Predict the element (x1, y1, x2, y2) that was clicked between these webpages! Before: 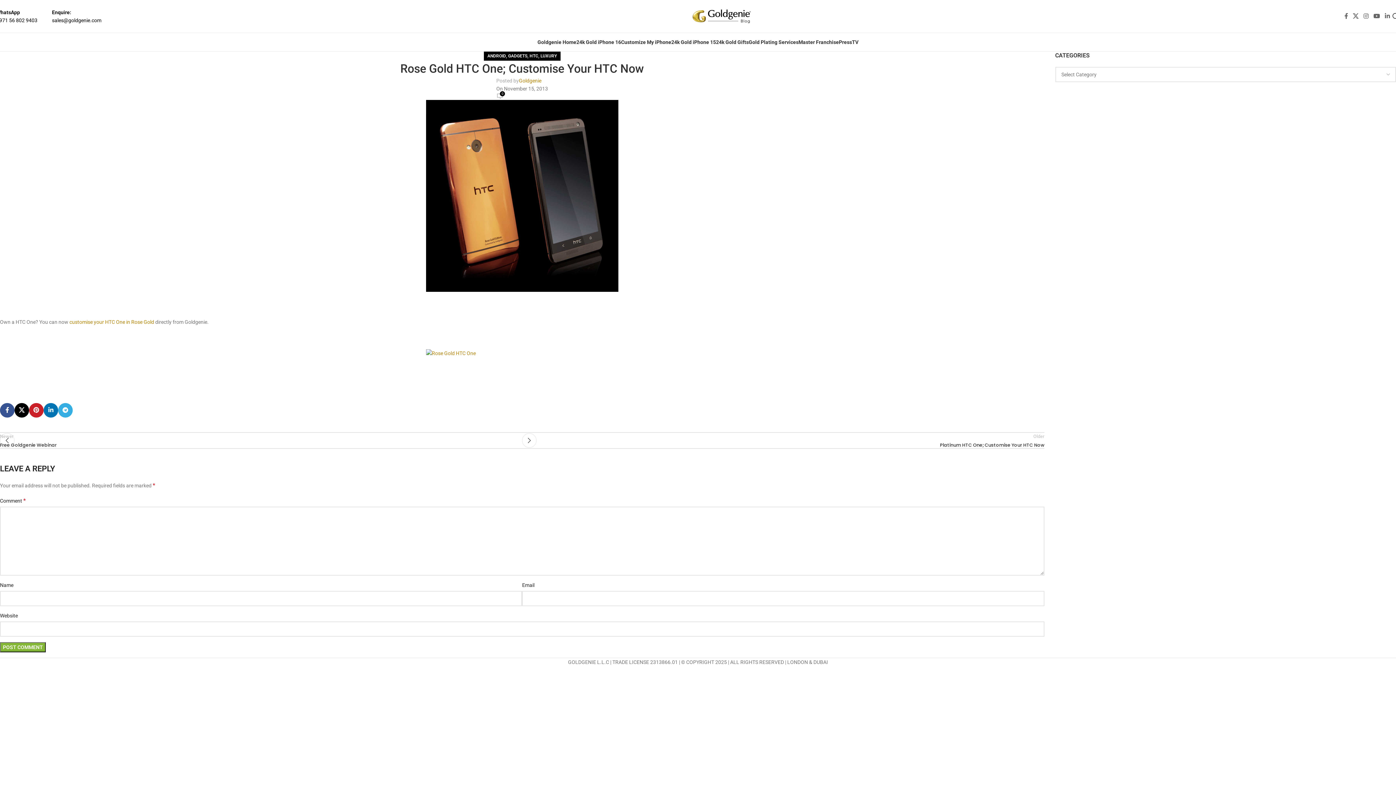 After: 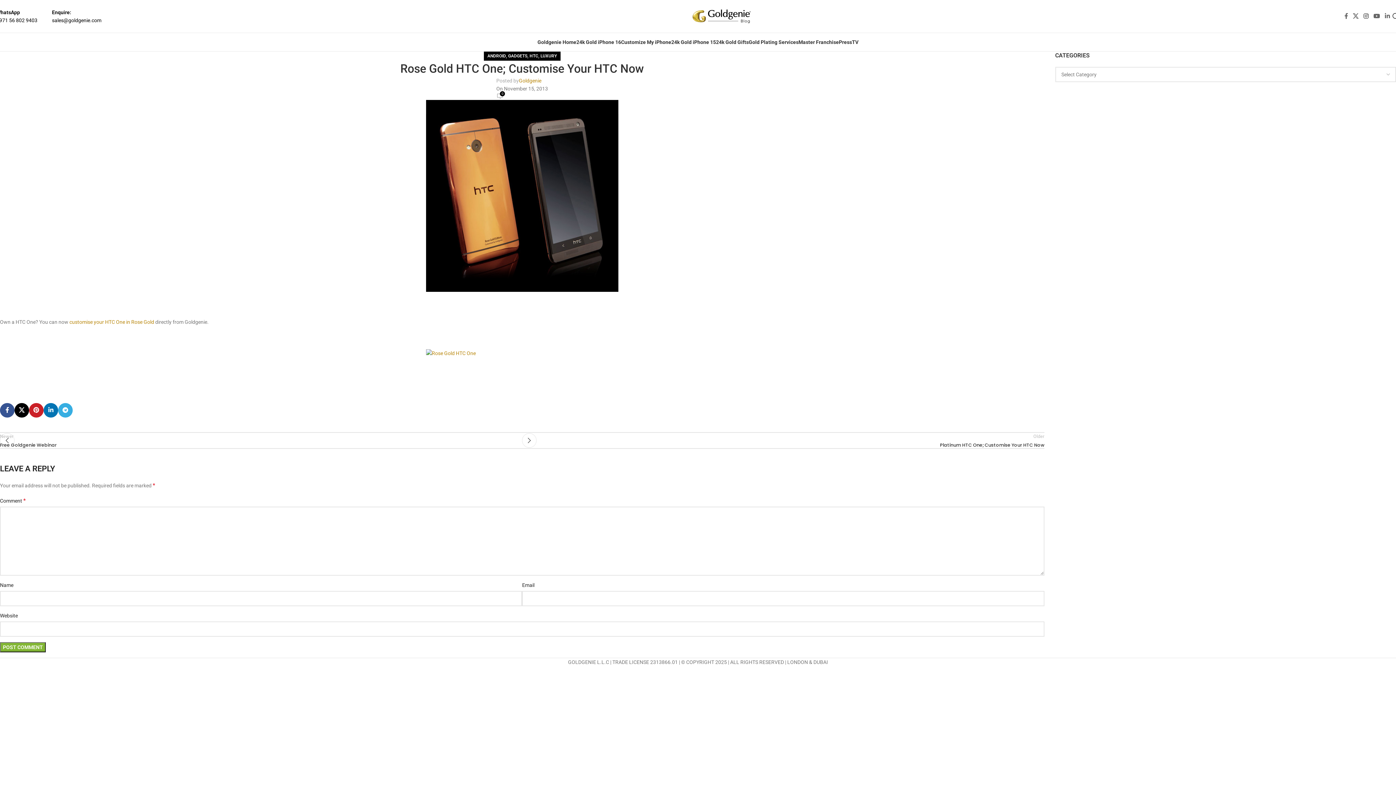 Action: bbox: (1361, 10, 1371, 22) label: Instagram social link